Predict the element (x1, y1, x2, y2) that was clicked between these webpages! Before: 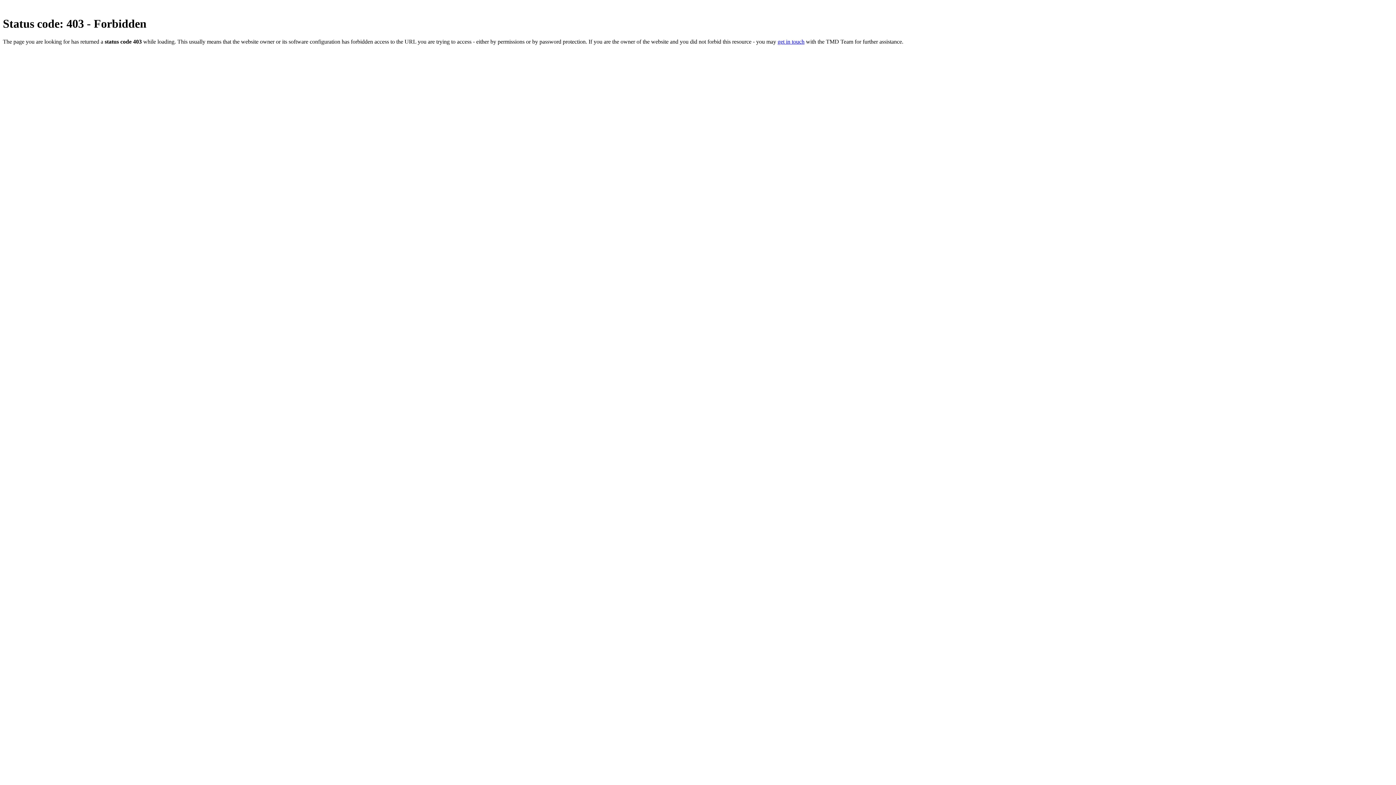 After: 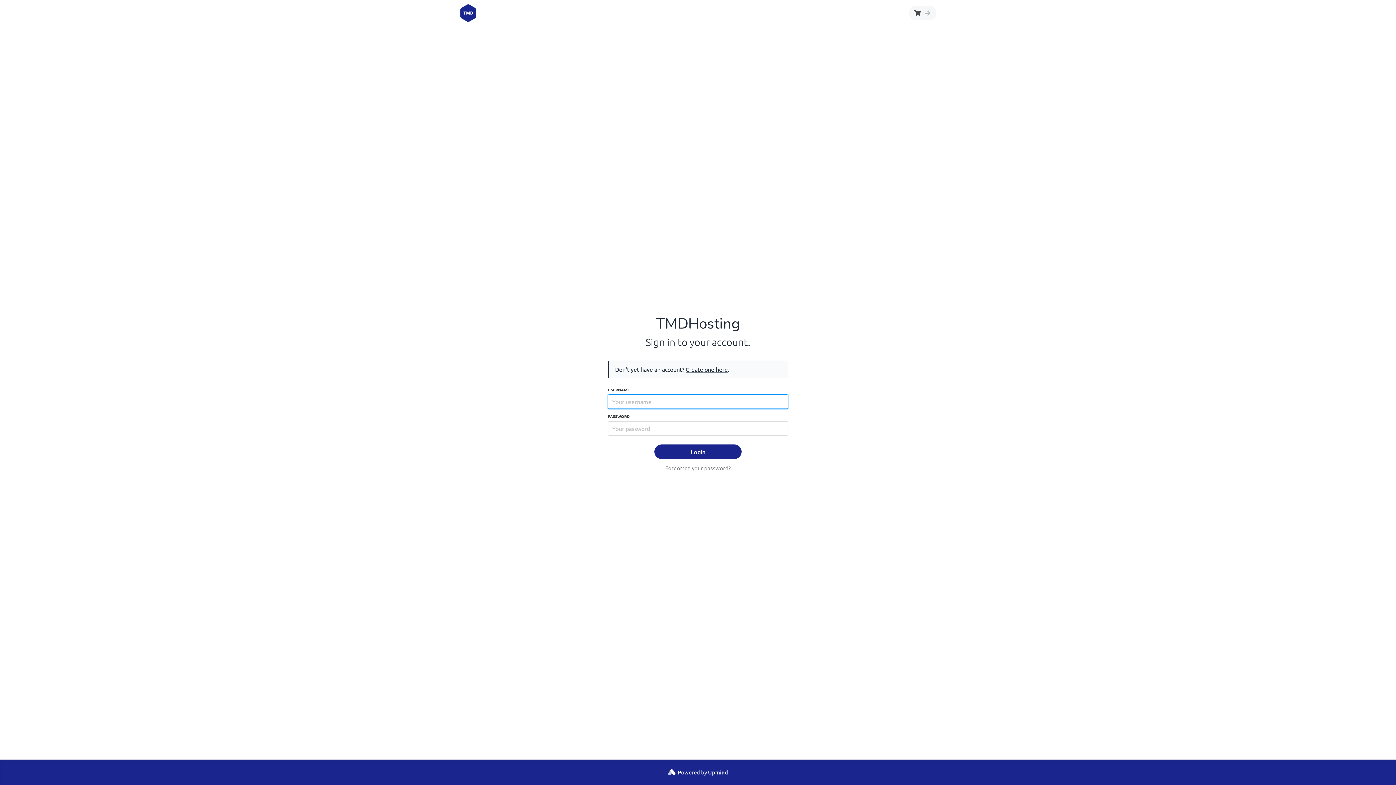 Action: label: get in touch bbox: (777, 38, 804, 44)